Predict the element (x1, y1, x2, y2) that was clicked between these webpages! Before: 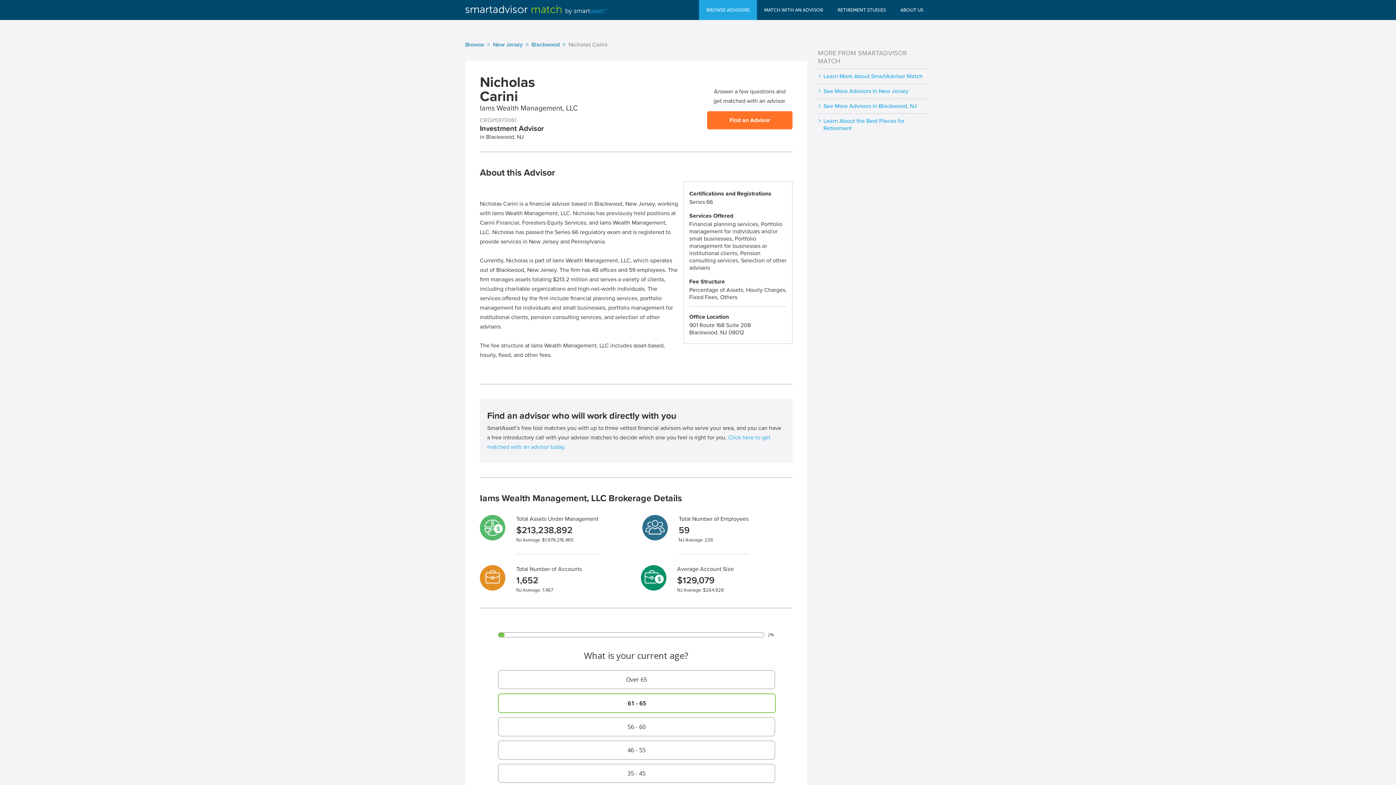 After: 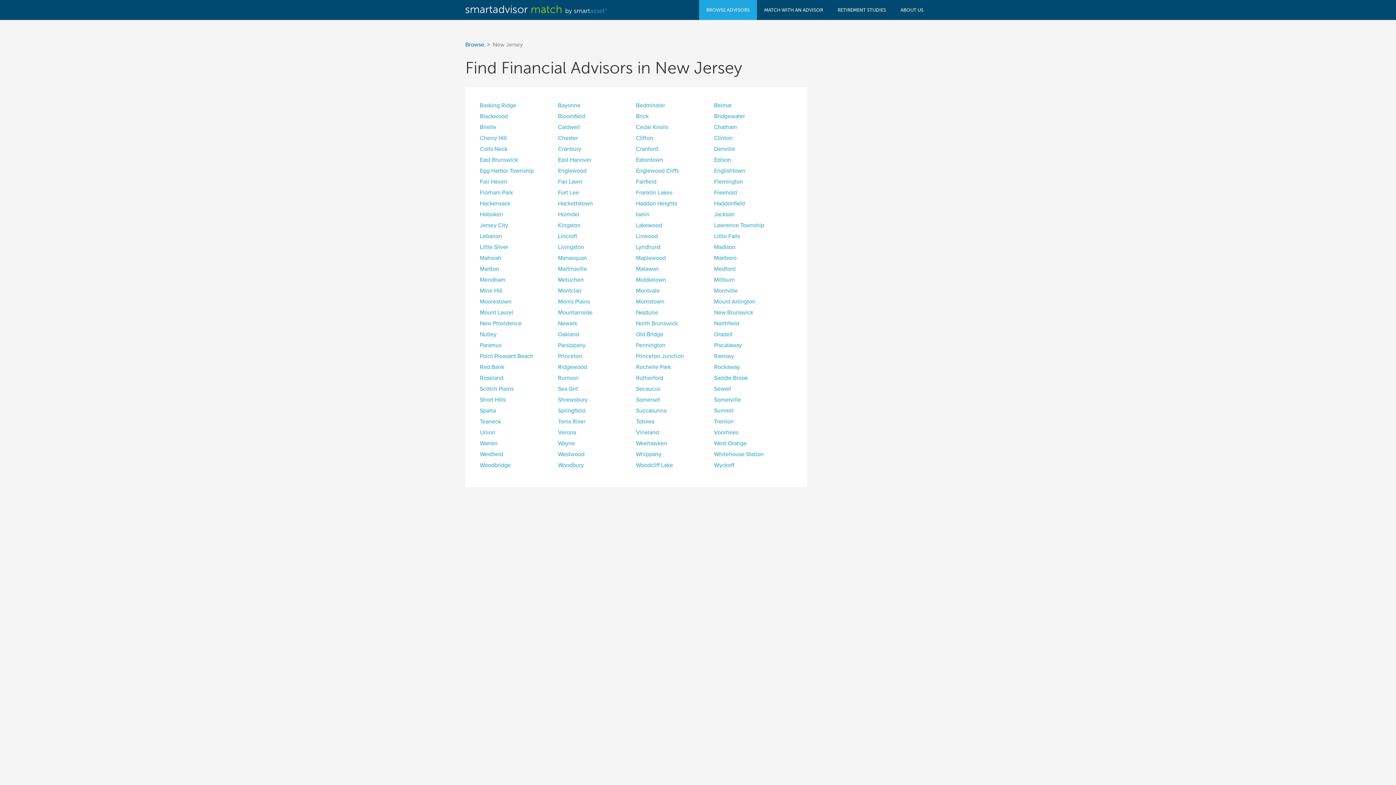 Action: bbox: (493, 41, 528, 48) label: New Jersey